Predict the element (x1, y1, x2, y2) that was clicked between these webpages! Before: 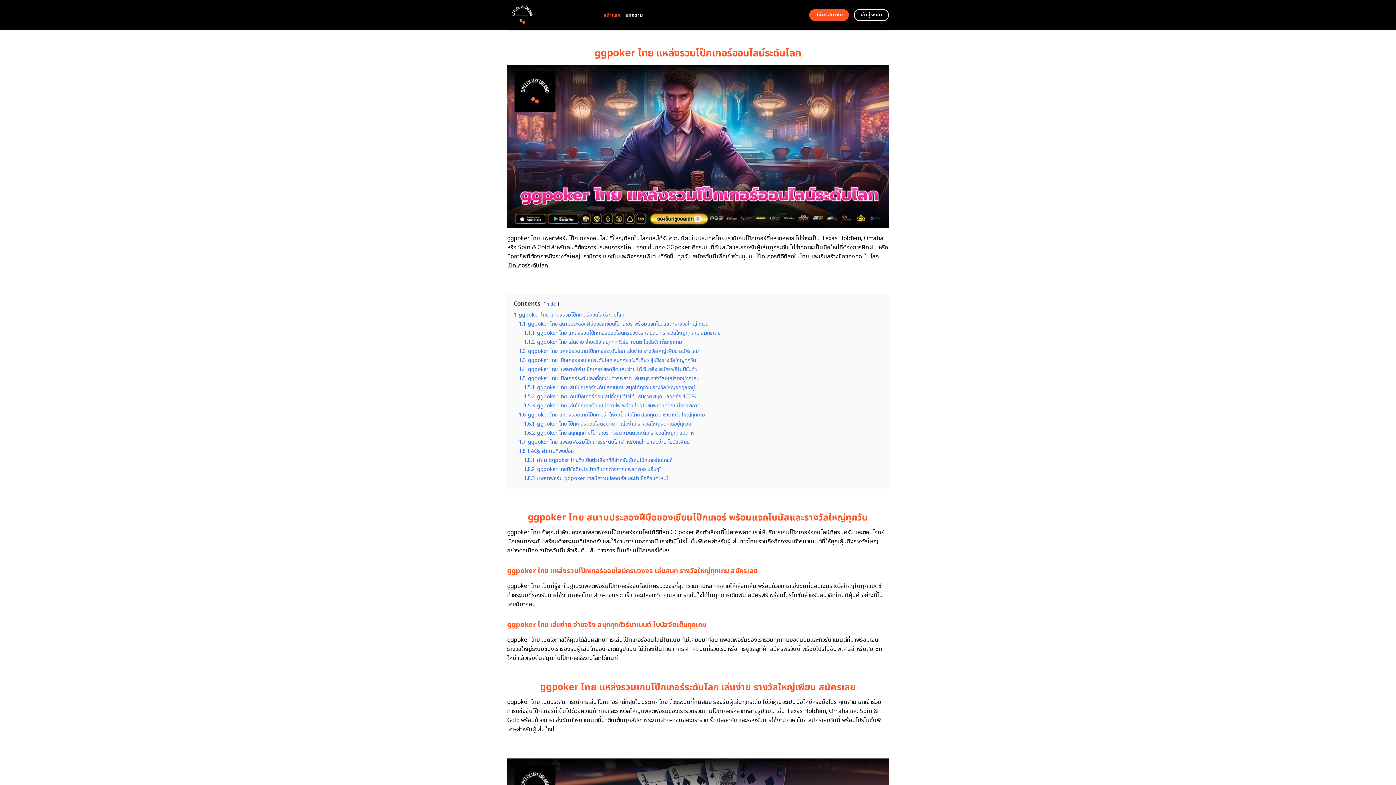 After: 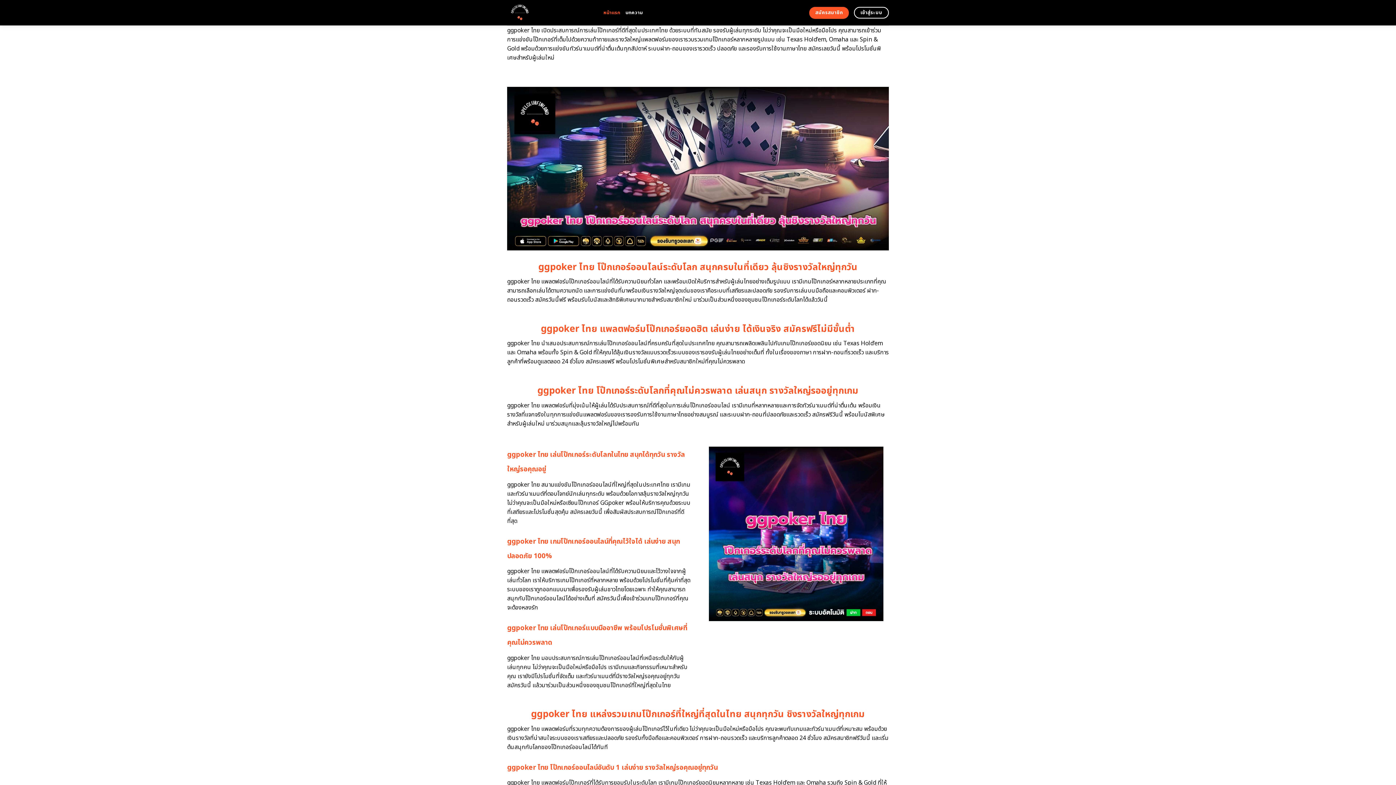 Action: bbox: (518, 347, 698, 355) label: 1.2 ggpoker ไทย แหล่งรวมเกมโป๊กเกอร์ระดับโลก เล่นง่าย รางวัลใหญ่เพียบ สมัครเลย